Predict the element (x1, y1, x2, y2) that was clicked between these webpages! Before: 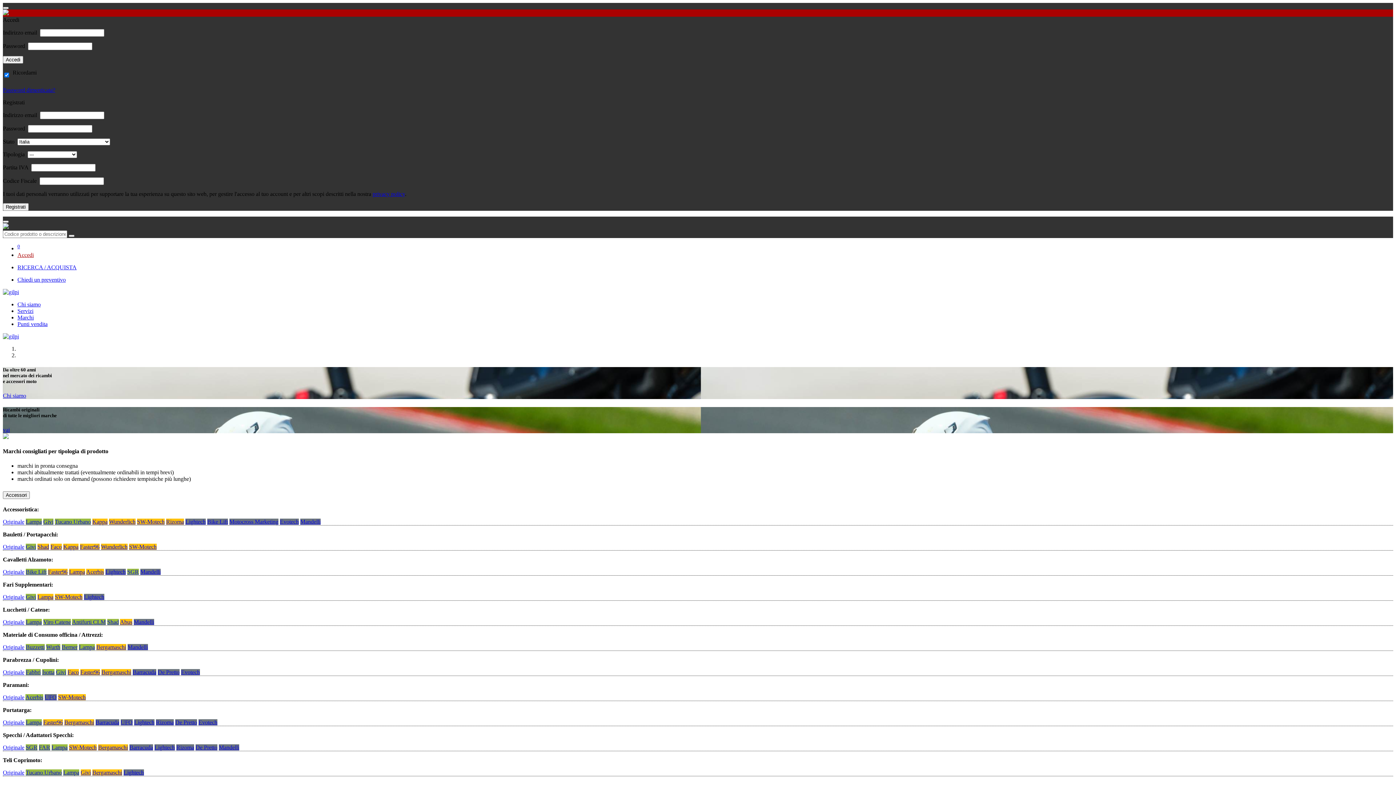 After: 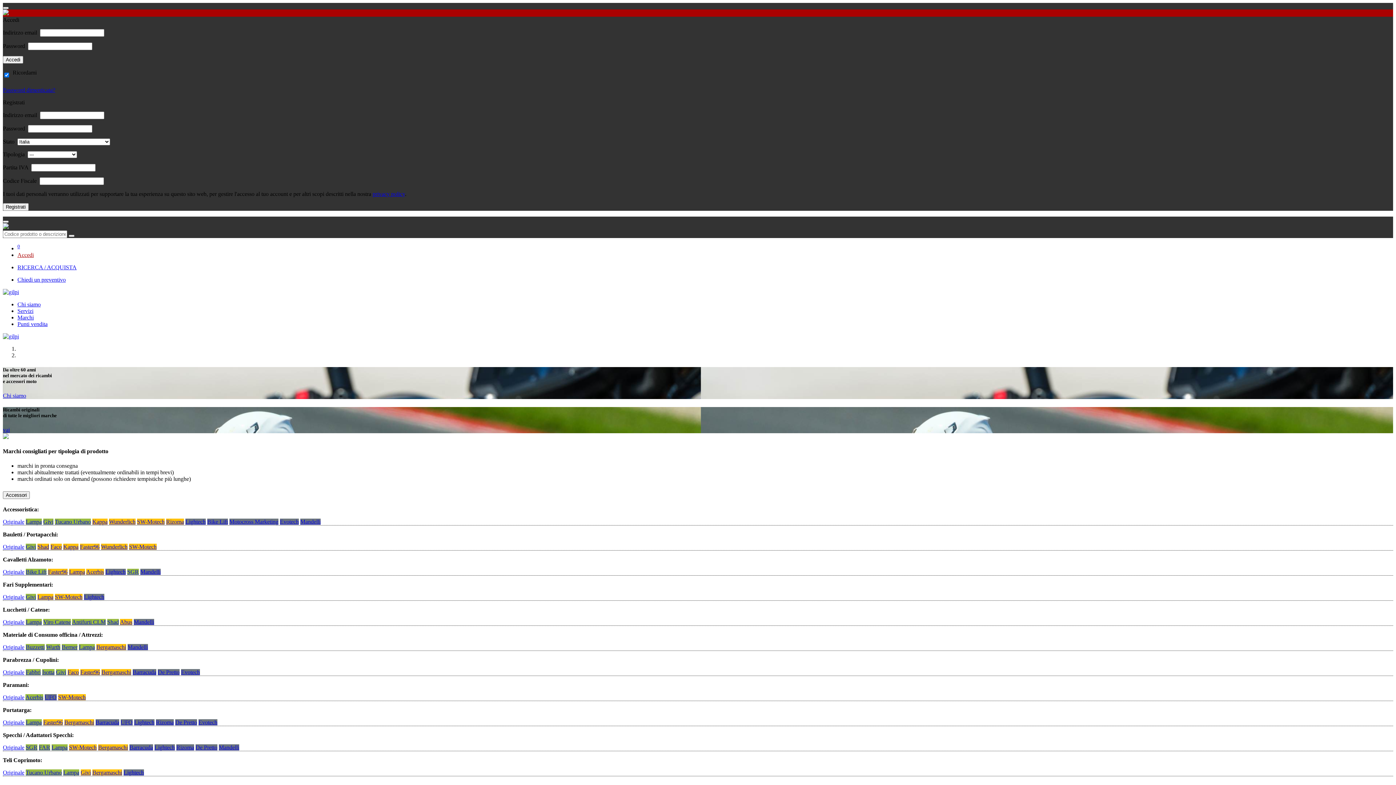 Action: label: Givi bbox: (43, 519, 53, 525)